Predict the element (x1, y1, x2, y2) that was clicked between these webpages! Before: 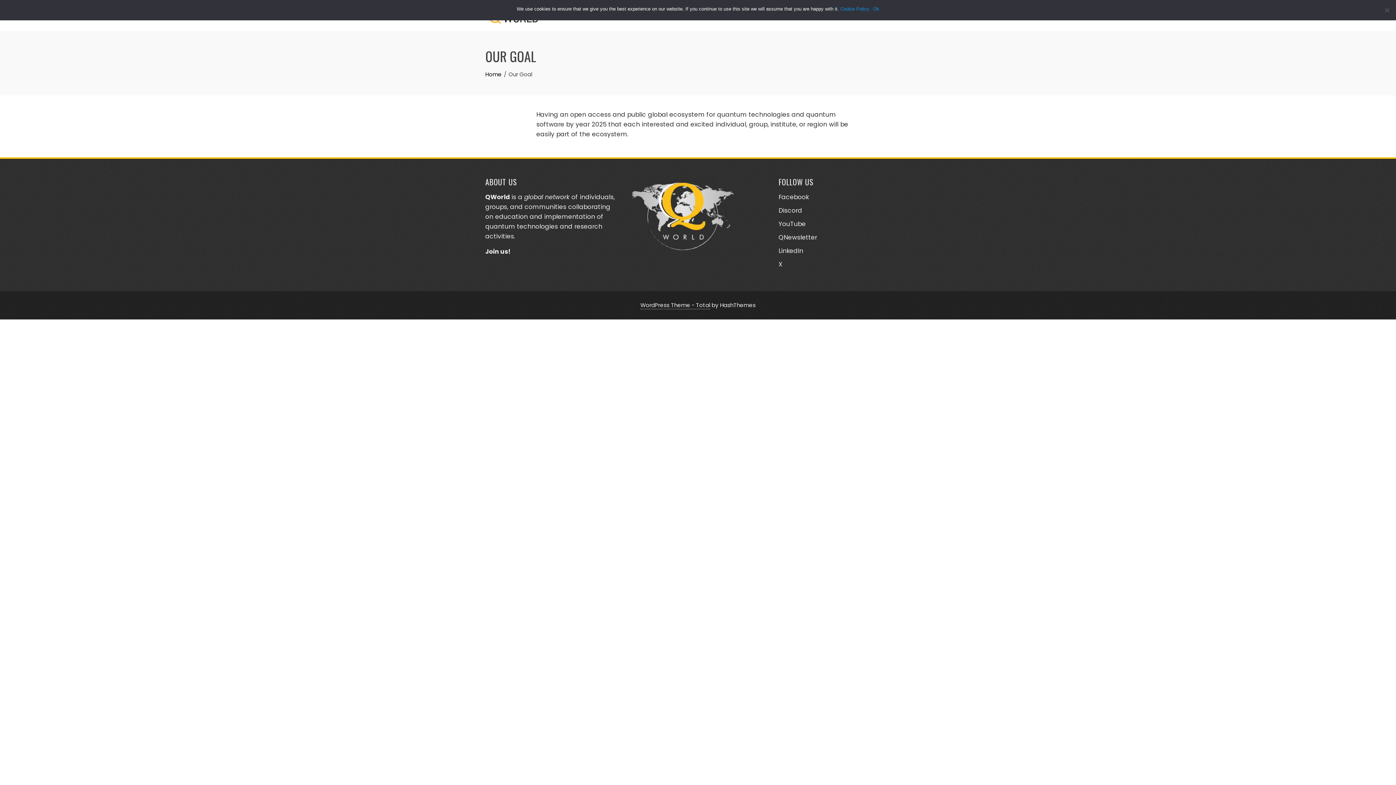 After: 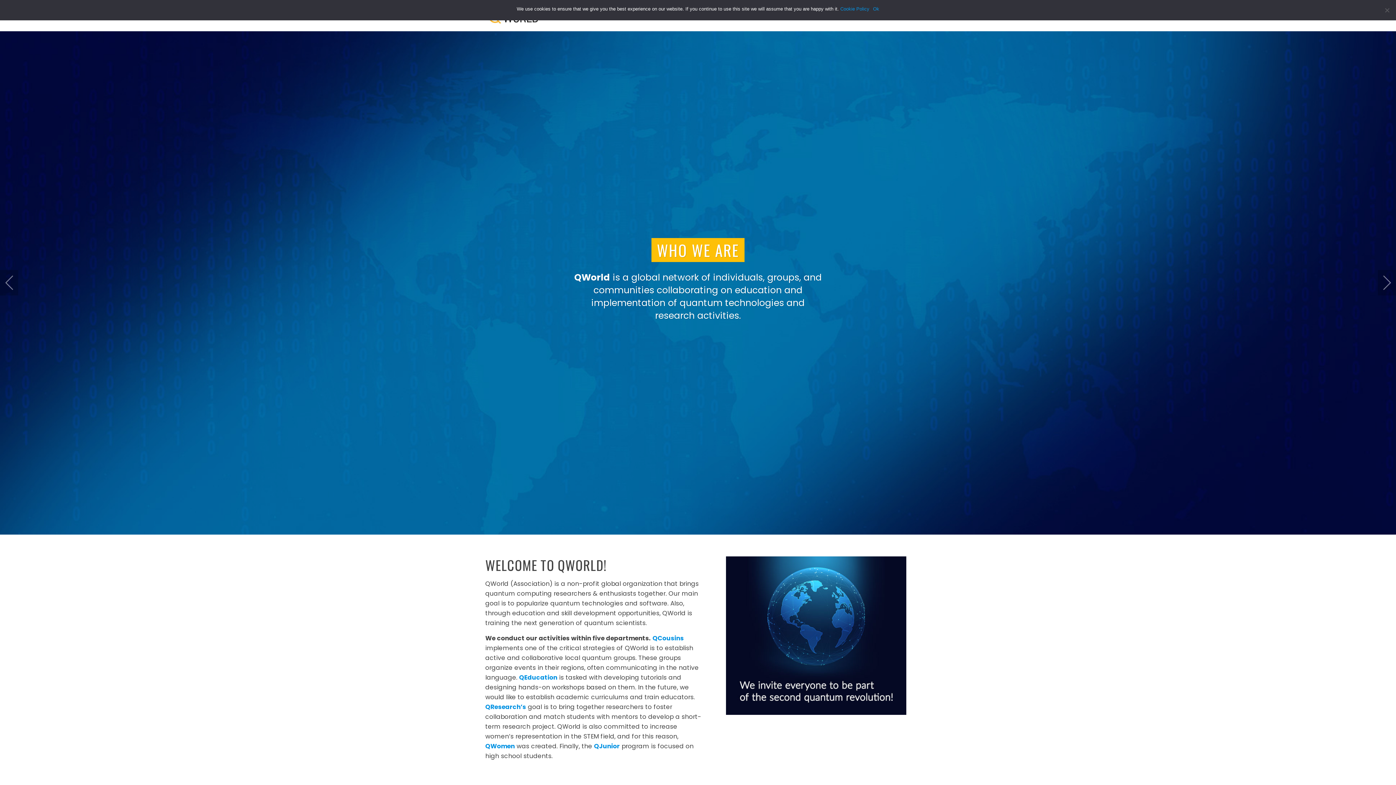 Action: label: Home bbox: (485, 70, 501, 78)